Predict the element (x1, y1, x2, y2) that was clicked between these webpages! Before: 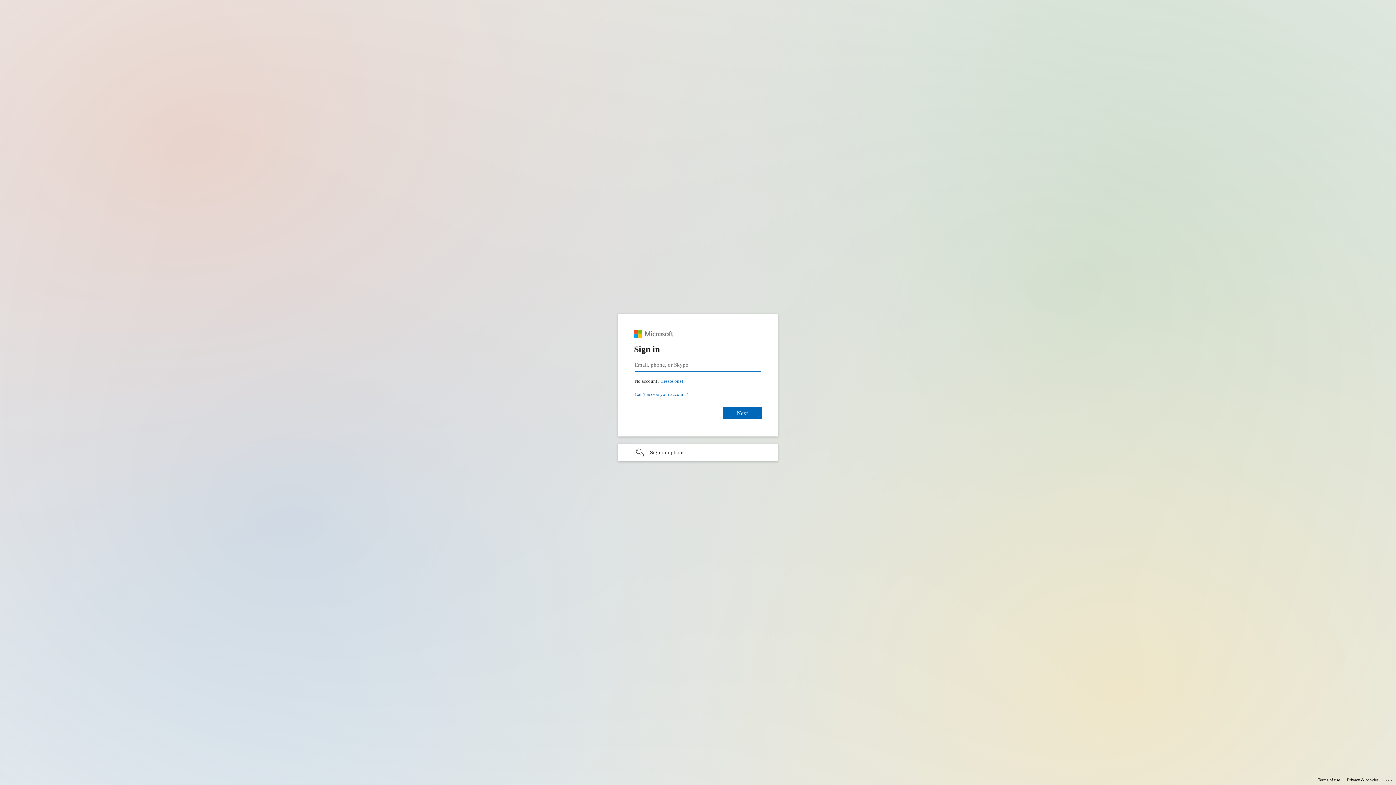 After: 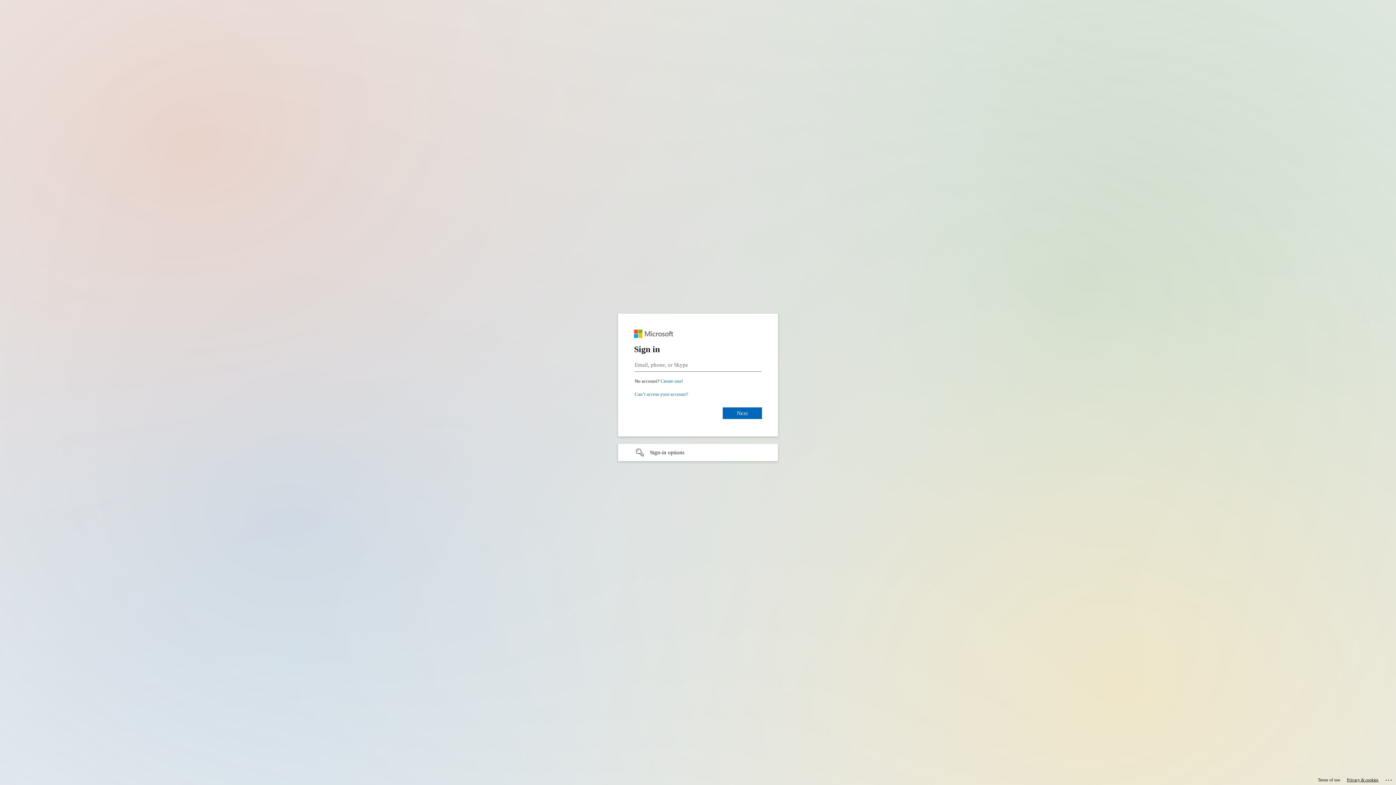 Action: label: Privacy & cookies bbox: (1347, 775, 1378, 785)